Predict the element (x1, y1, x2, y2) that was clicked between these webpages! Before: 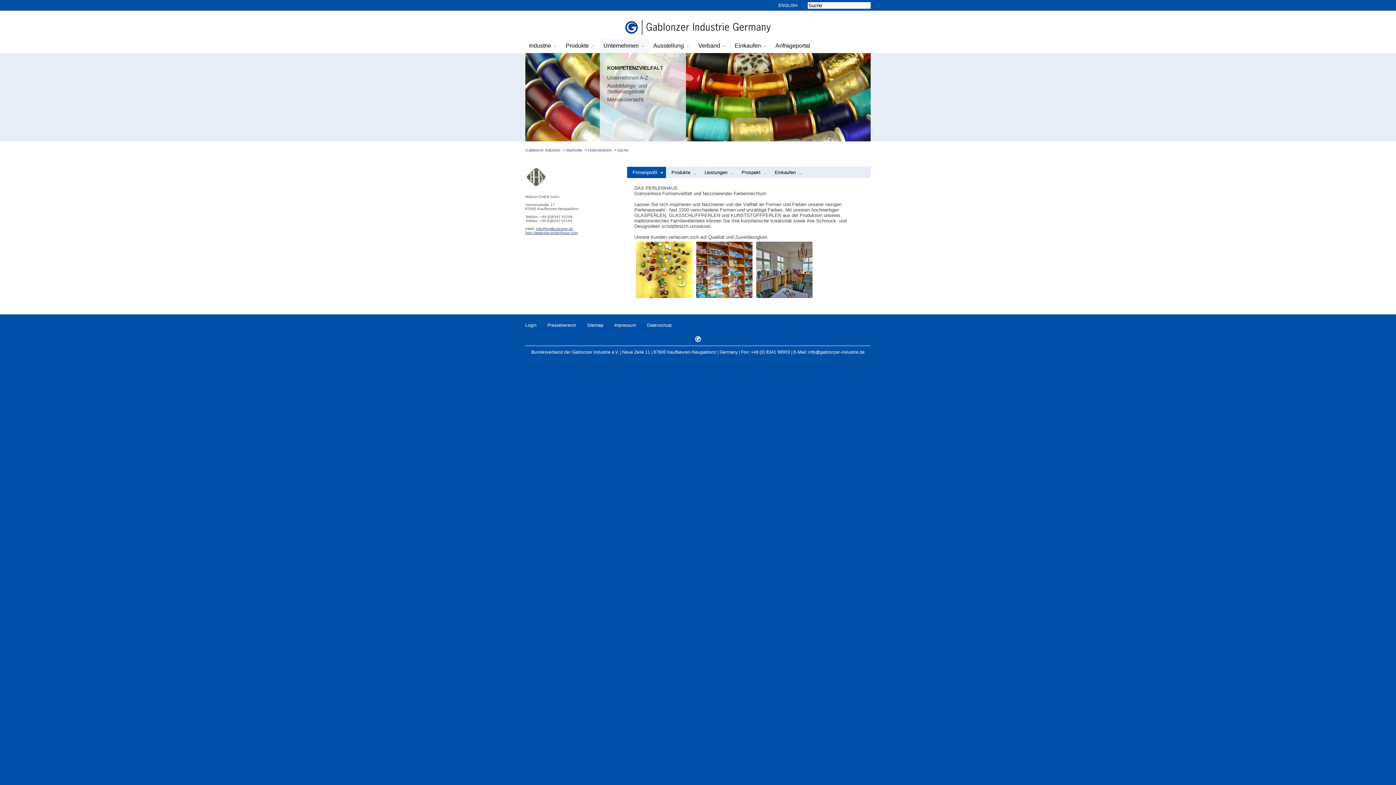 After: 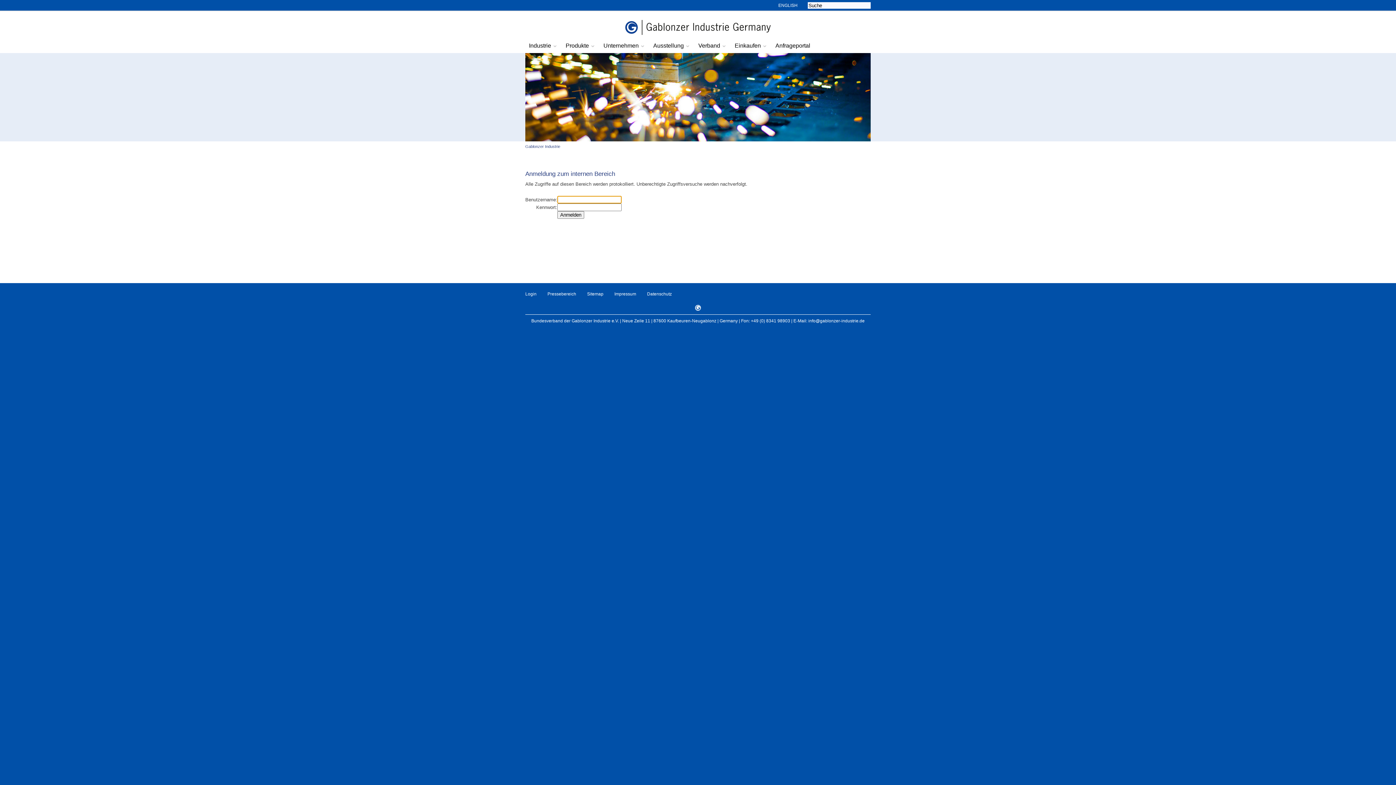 Action: bbox: (525, 322, 536, 328) label: Login